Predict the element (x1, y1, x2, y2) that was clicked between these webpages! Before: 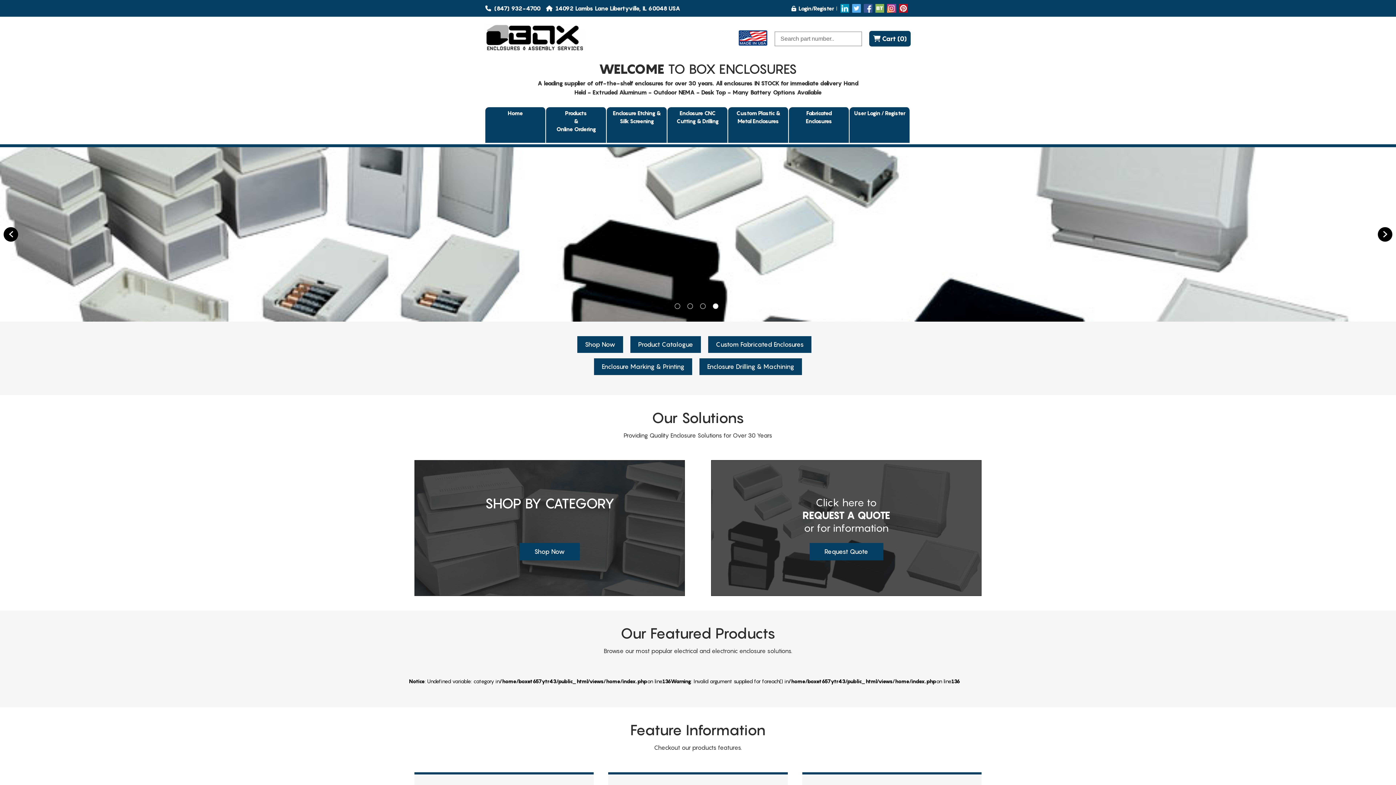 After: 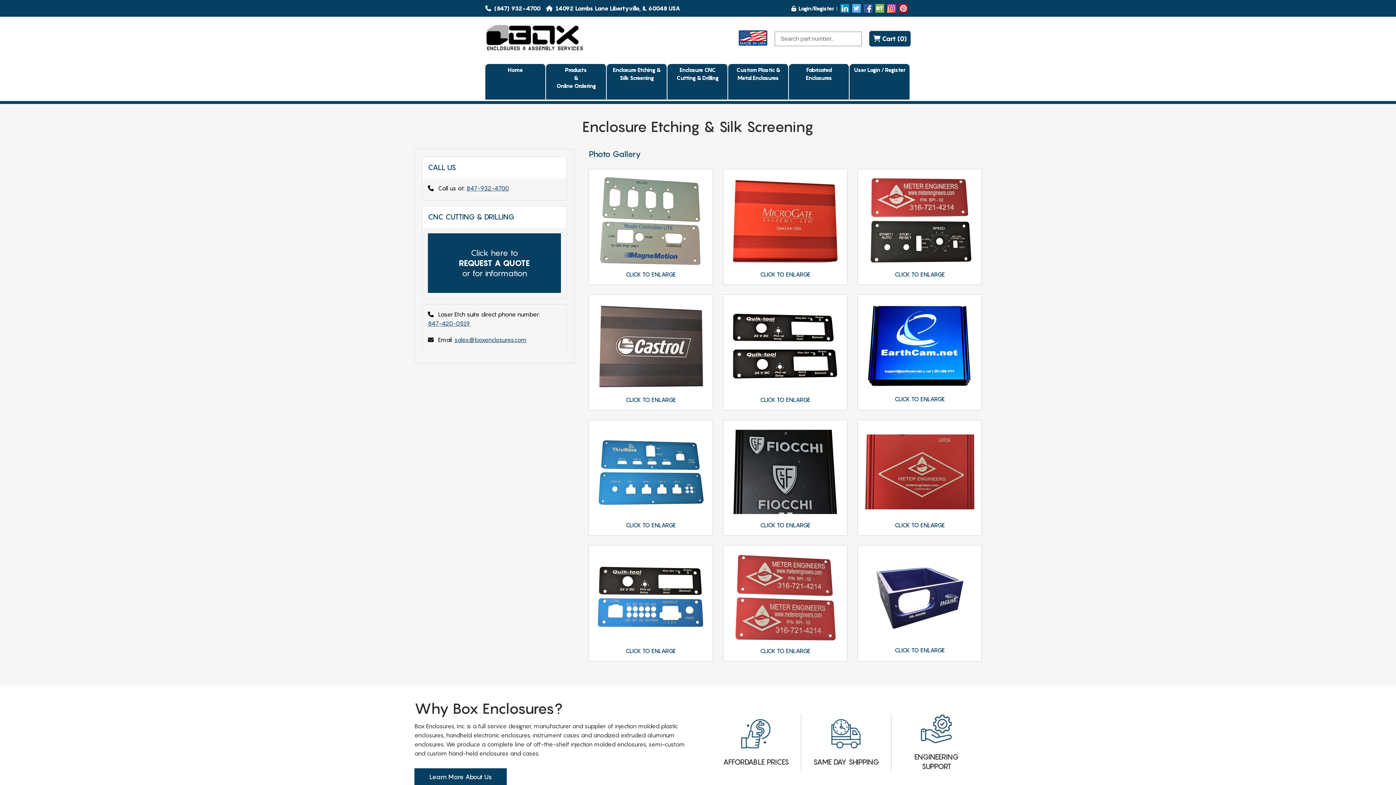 Action: label: Enclosure Marking & Printing bbox: (594, 358, 692, 375)